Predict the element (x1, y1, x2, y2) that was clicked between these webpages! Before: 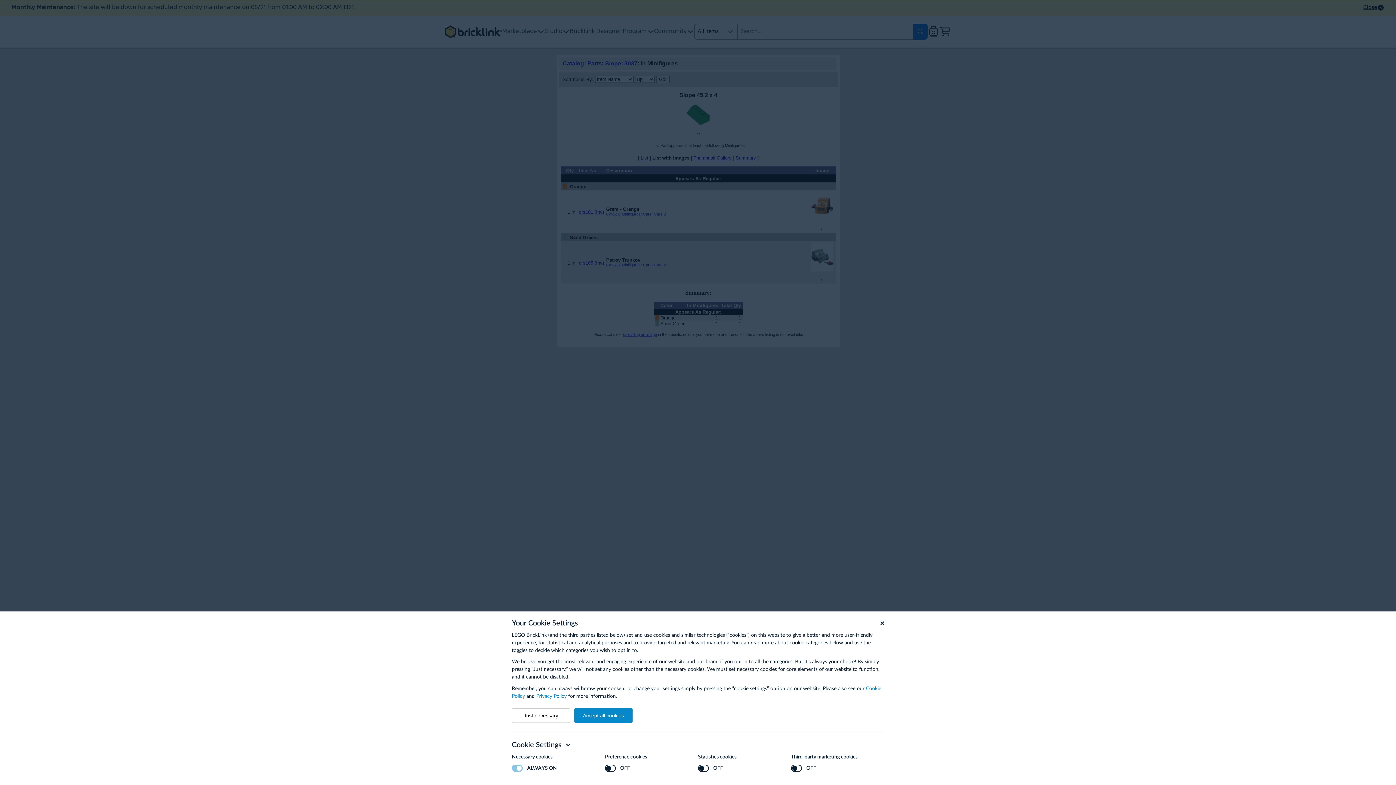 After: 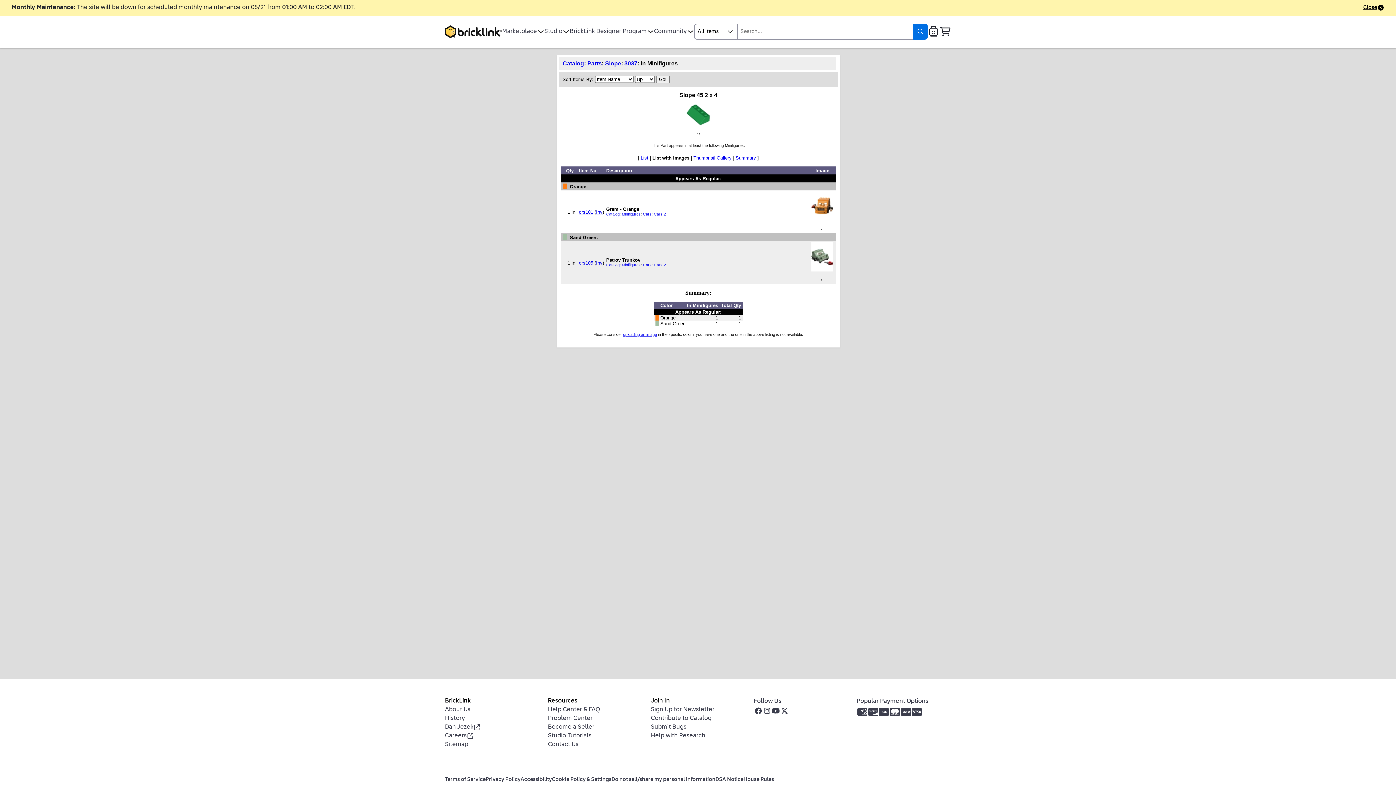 Action: bbox: (512, 708, 570, 723) label: Just necessary